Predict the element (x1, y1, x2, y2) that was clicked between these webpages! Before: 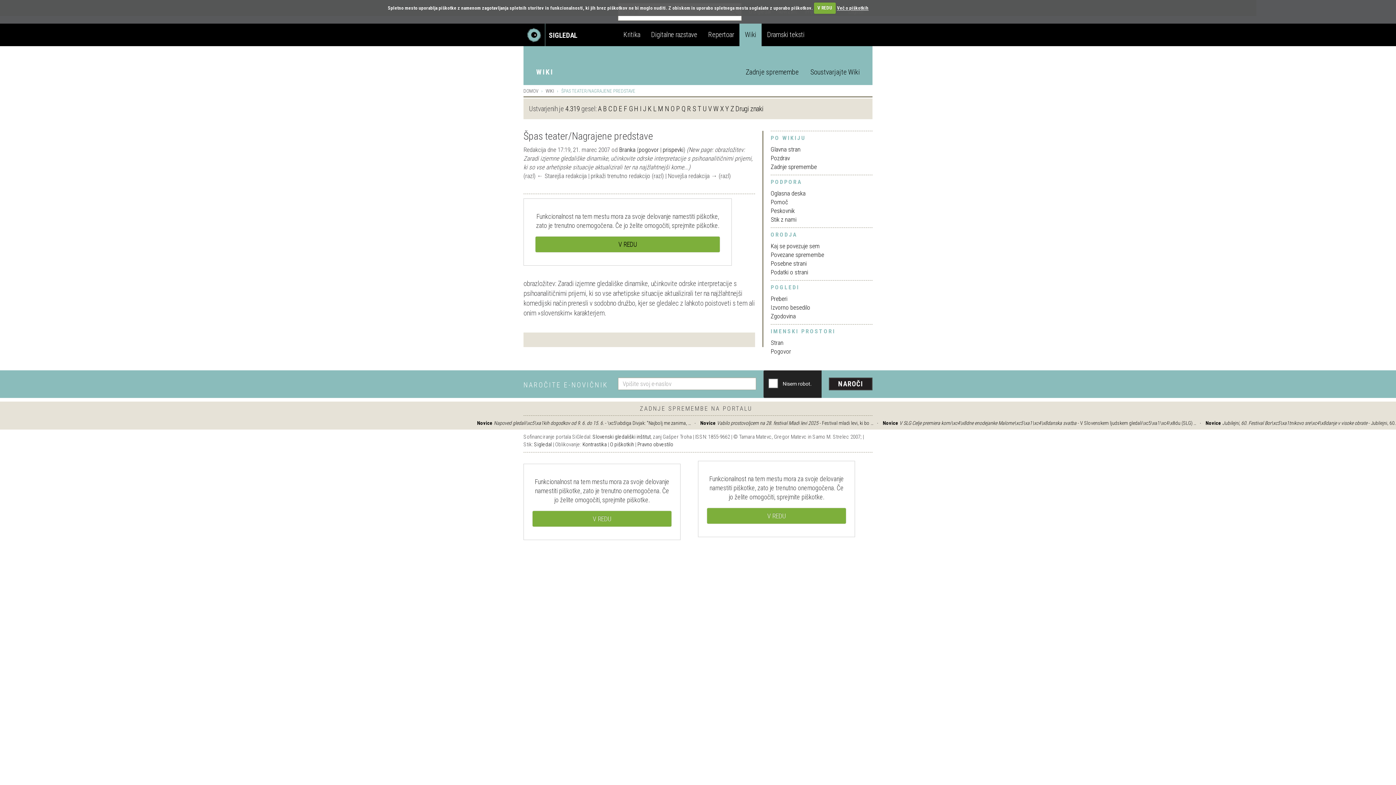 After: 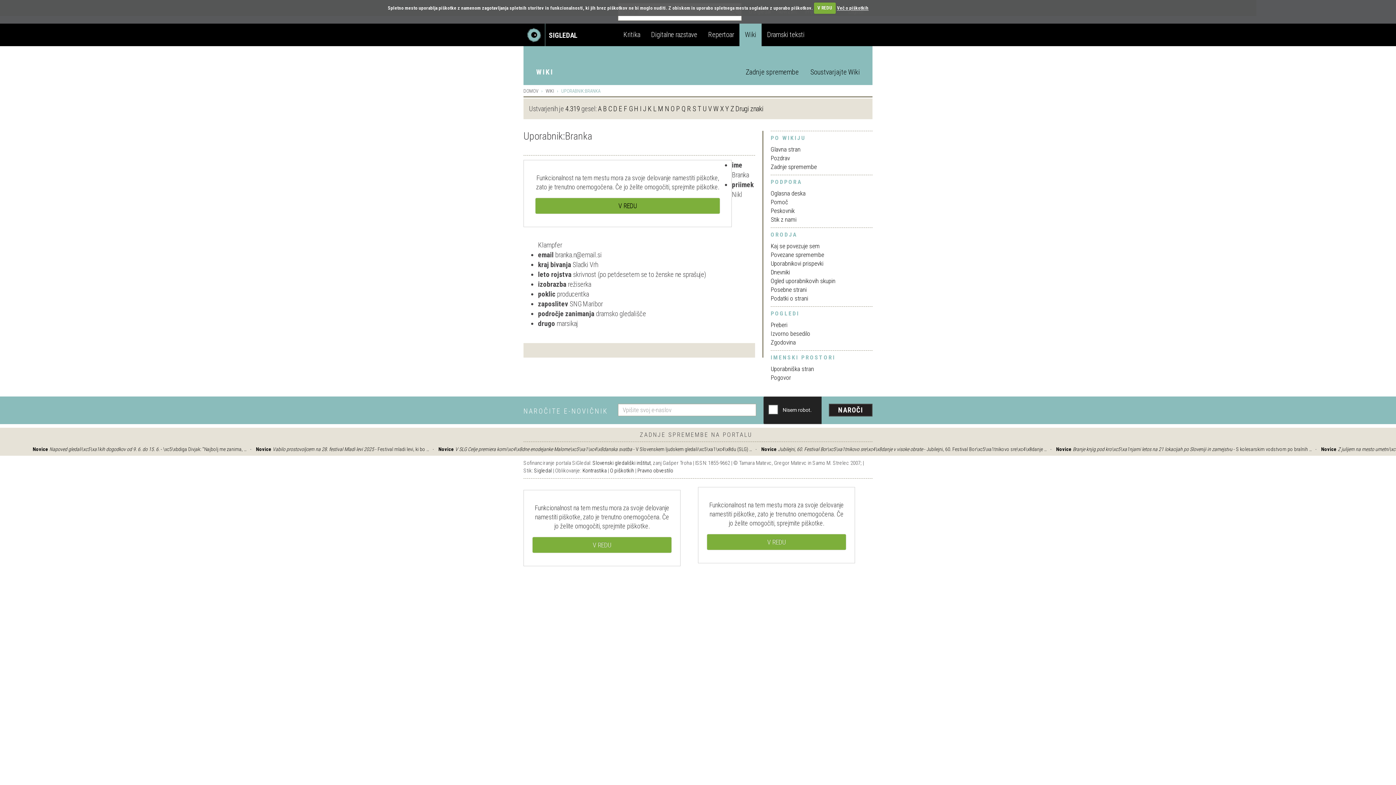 Action: bbox: (619, 146, 635, 153) label: Branka